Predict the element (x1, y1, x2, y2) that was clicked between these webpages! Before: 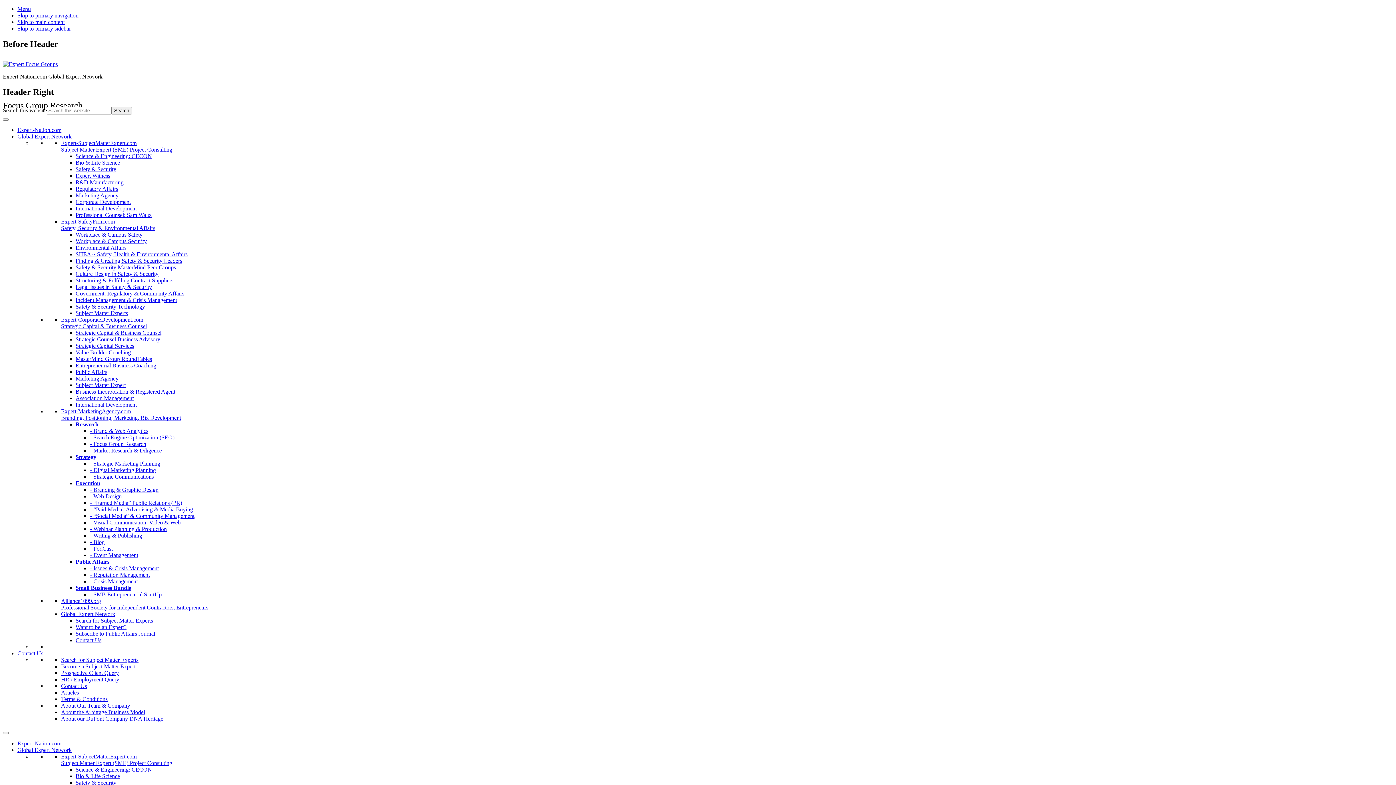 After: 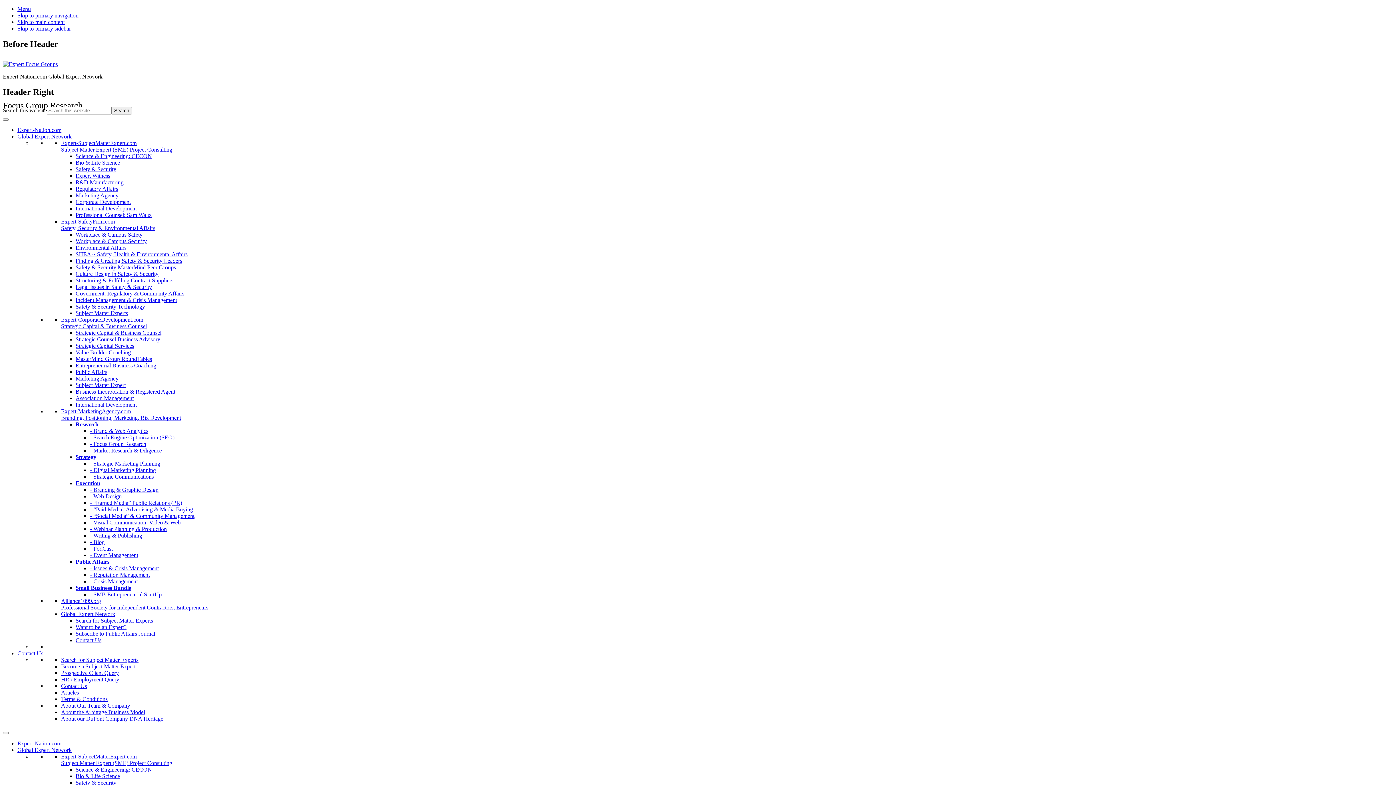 Action: bbox: (17, 5, 30, 12) label: Menu